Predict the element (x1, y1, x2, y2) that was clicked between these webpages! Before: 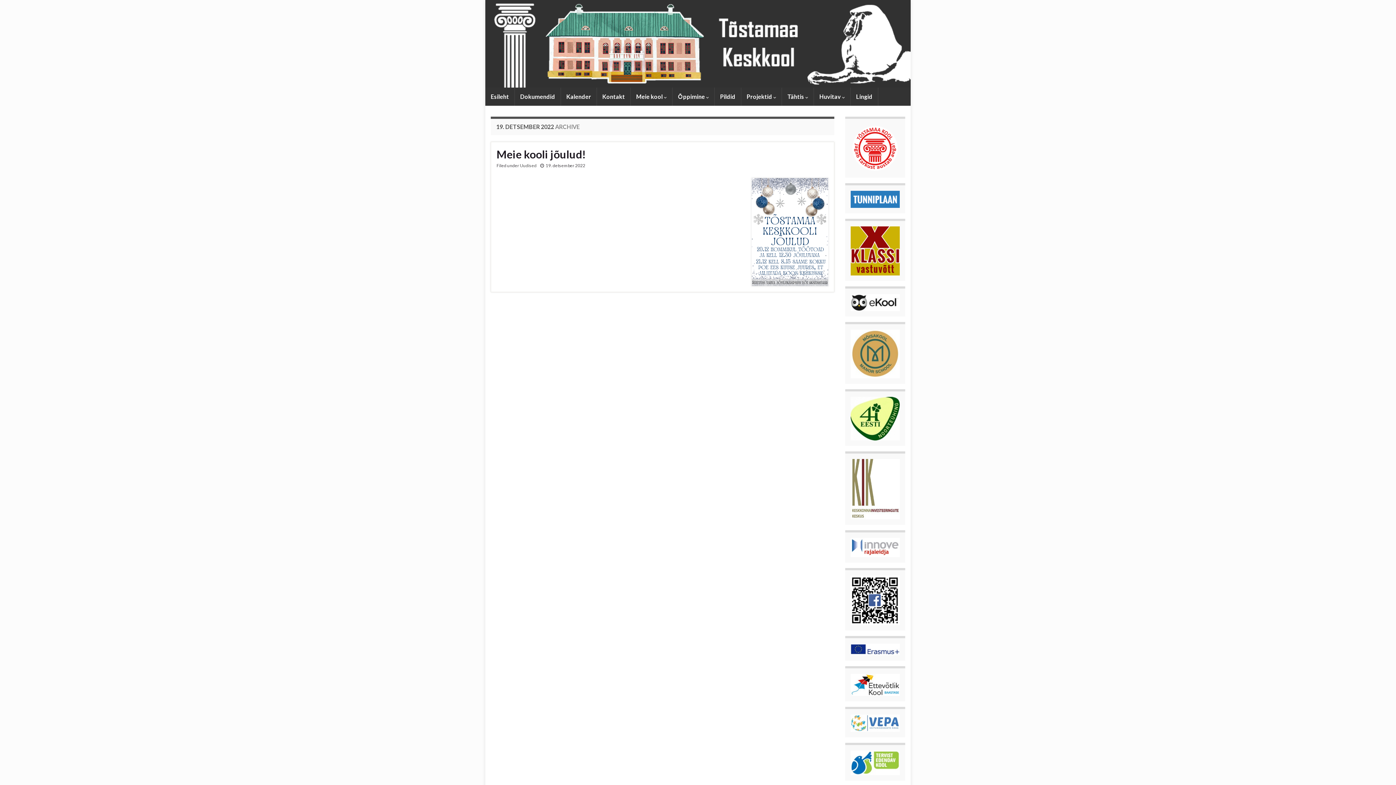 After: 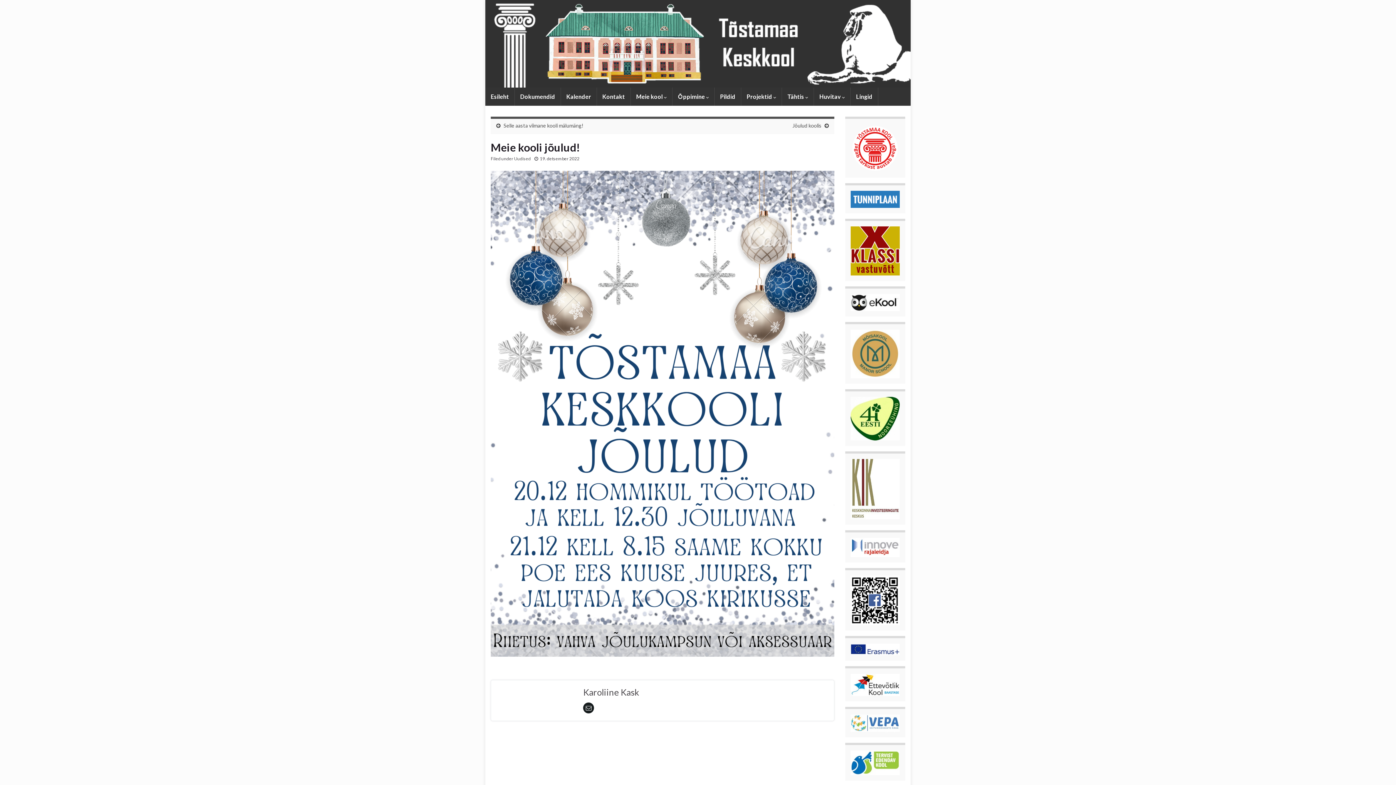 Action: label: Meie kooli jõulud! bbox: (496, 147, 828, 160)